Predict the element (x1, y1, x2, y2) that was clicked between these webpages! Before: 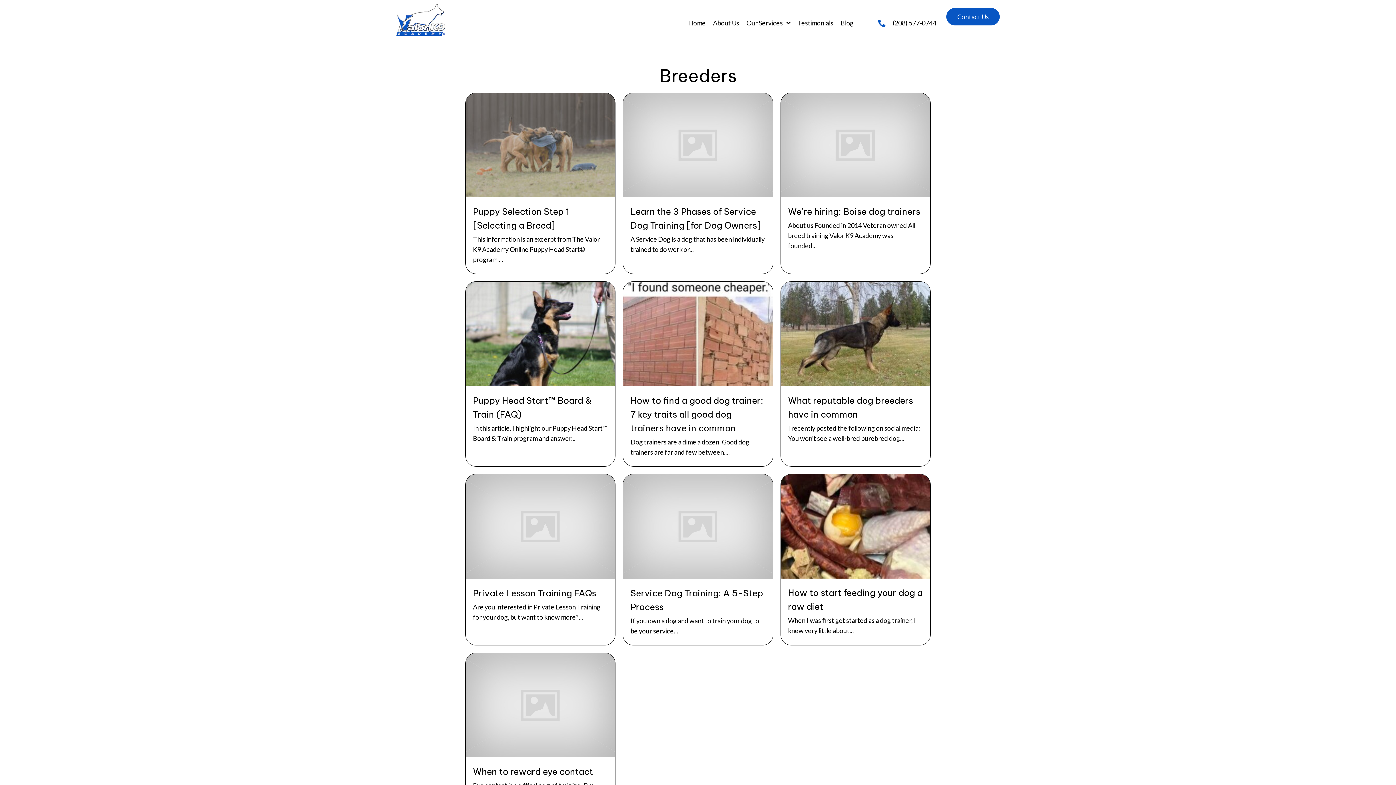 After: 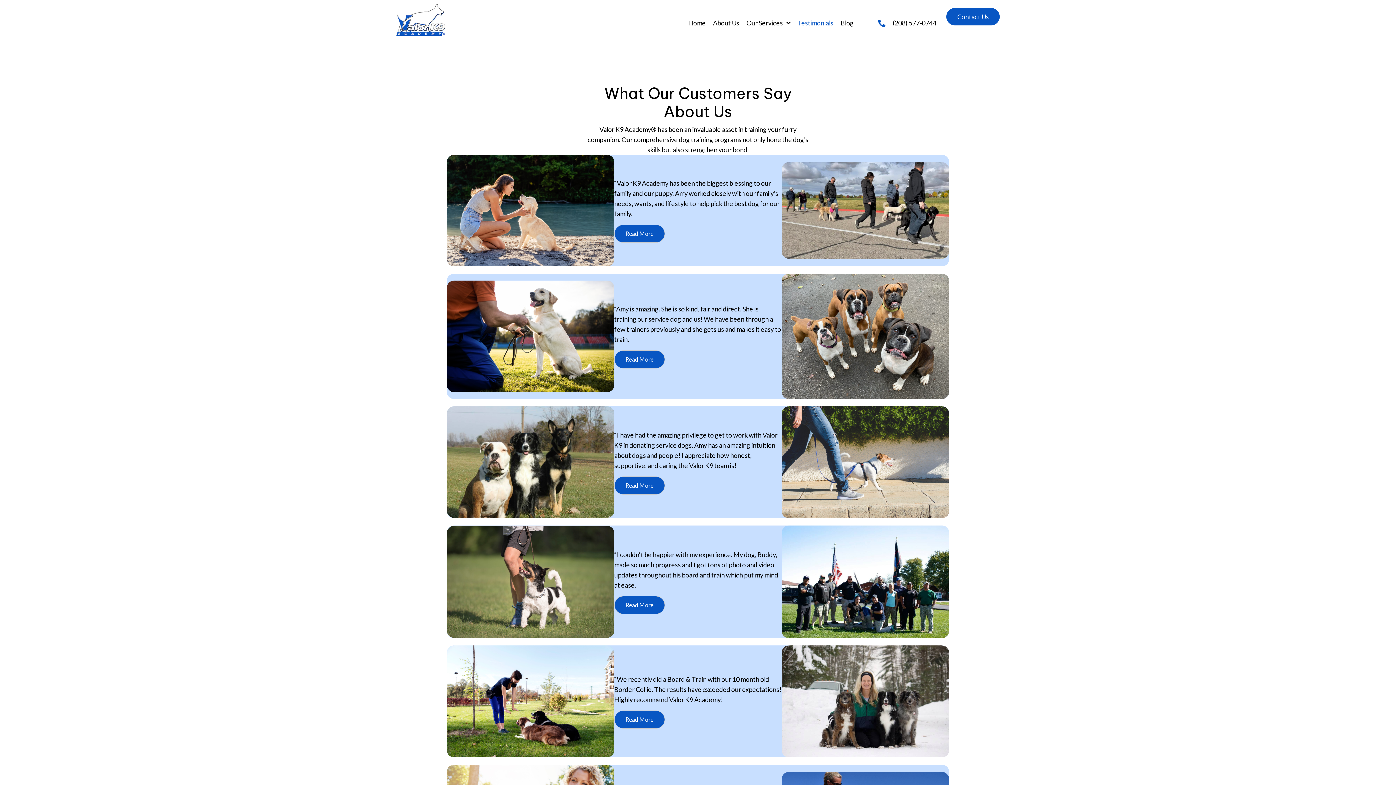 Action: bbox: (797, 17, 833, 27) label: Testimonials